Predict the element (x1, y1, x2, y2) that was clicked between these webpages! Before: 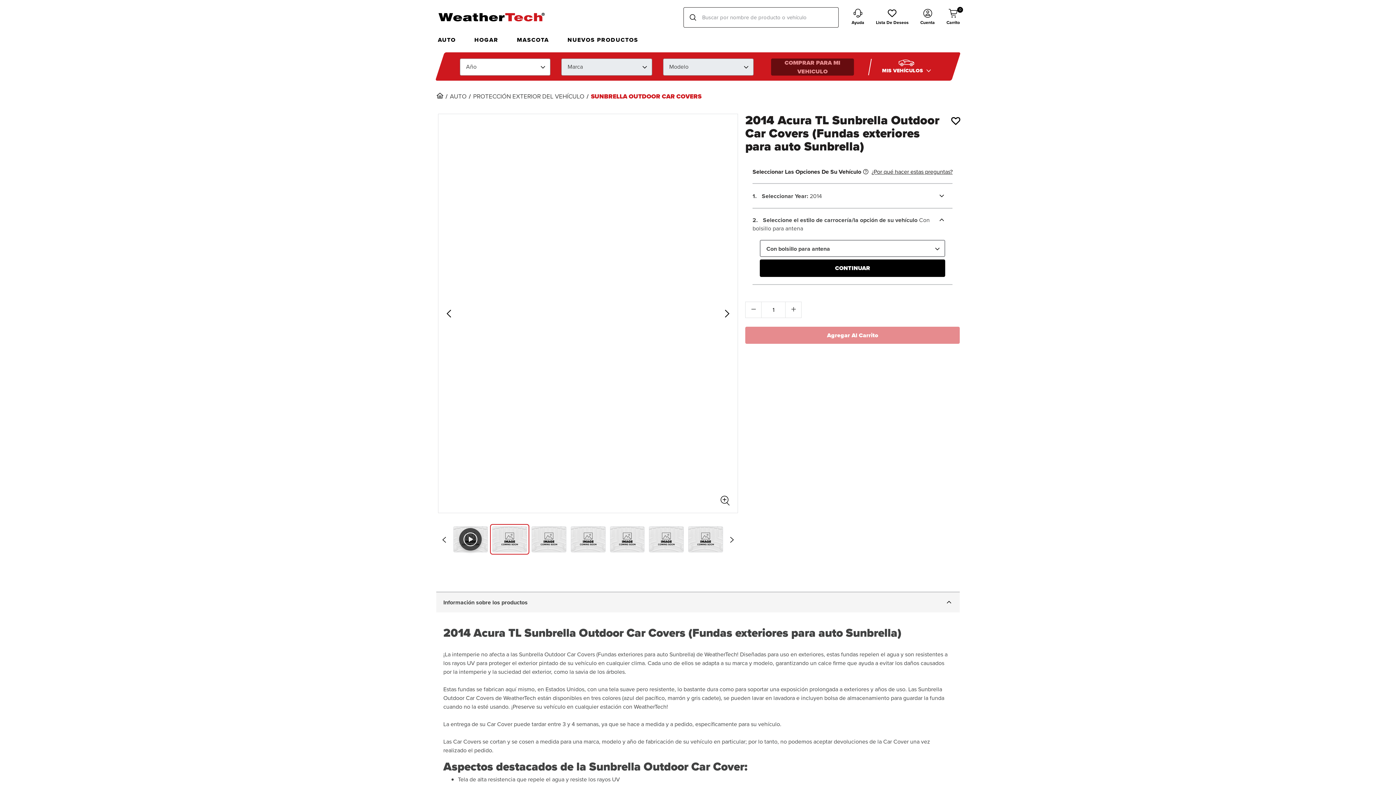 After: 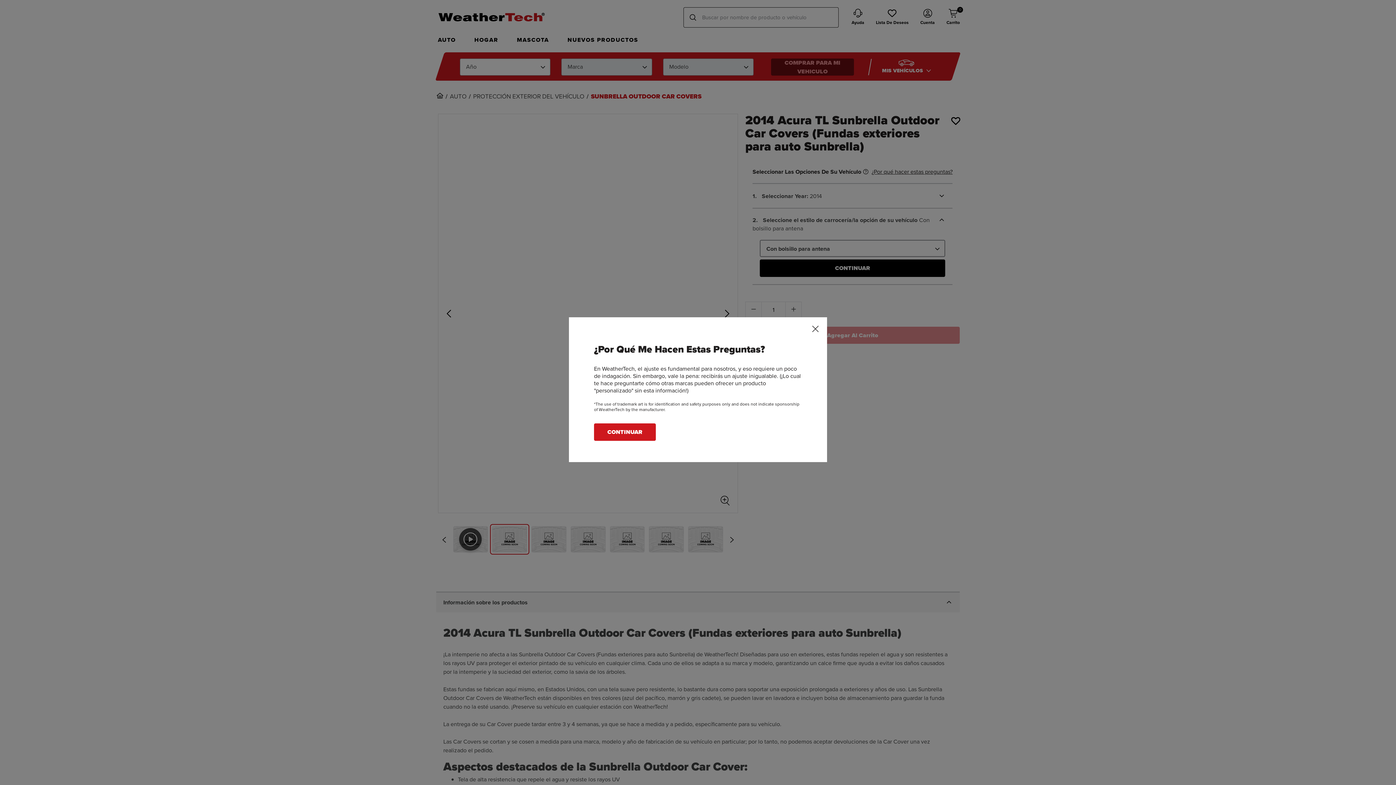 Action: label: ¿Por qué hacer estas preguntas? bbox: (871, 167, 952, 176)